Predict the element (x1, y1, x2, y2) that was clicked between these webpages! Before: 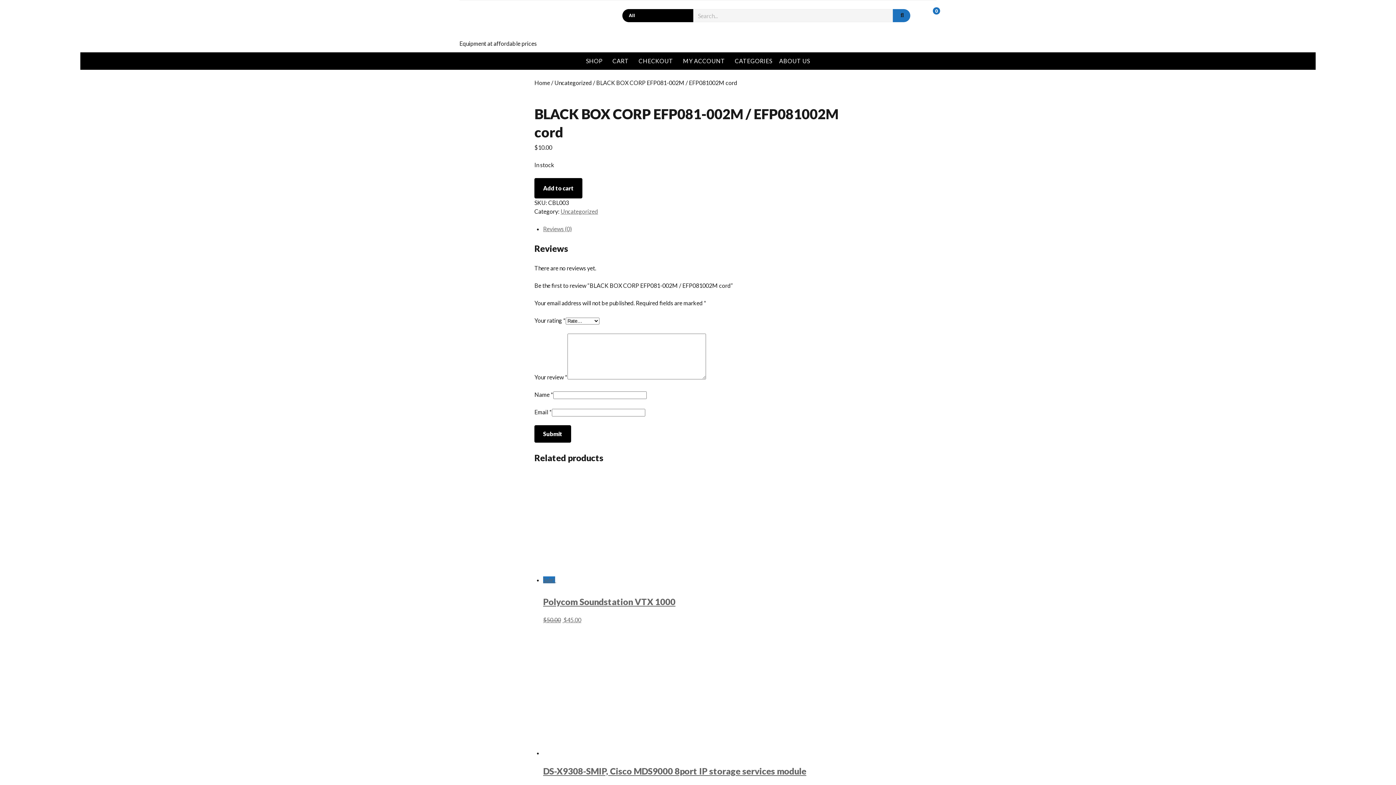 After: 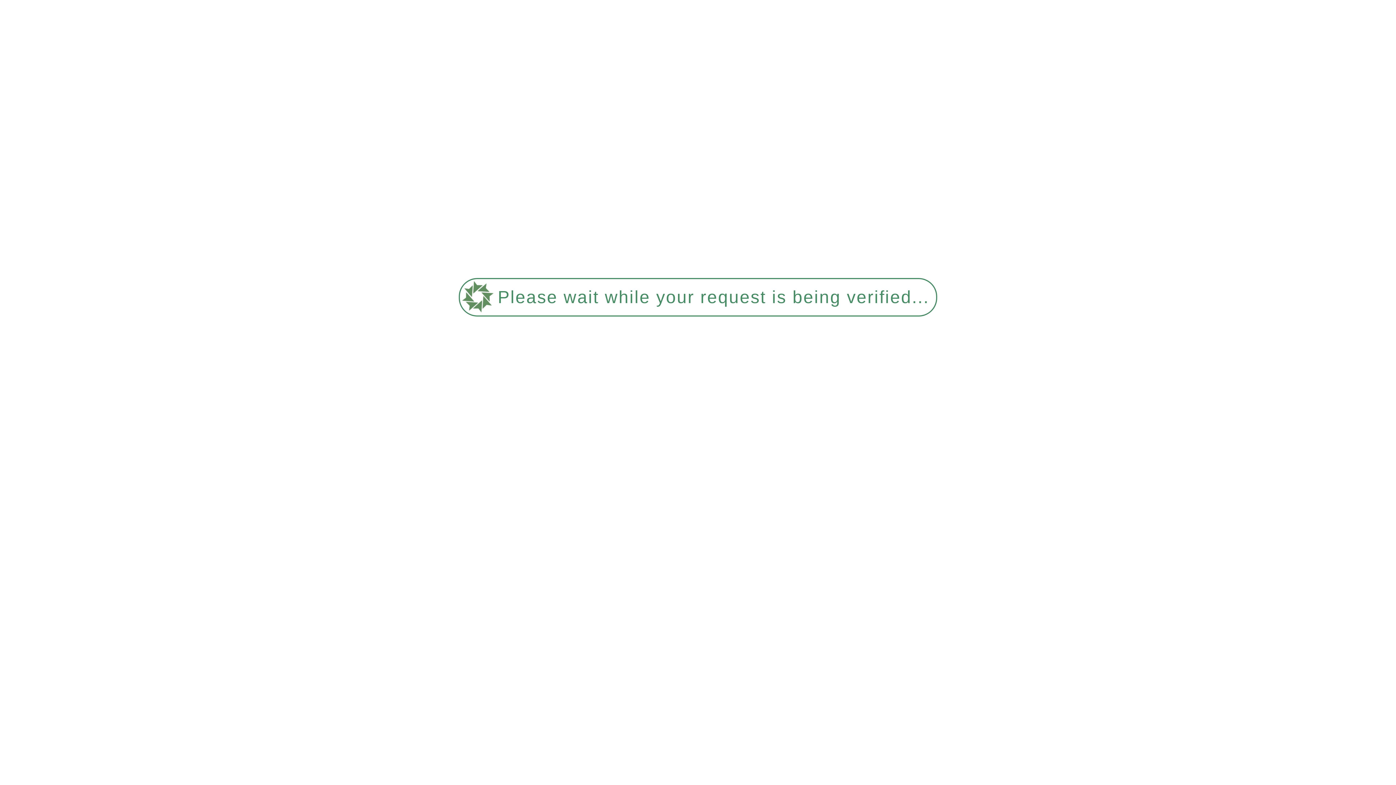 Action: bbox: (543, 576, 853, 623) label: Sale! 
Polycom Soundstation VTX 1000
$50.00 
Original price was: $50.00.
$45.00
Current price is: $45.00.